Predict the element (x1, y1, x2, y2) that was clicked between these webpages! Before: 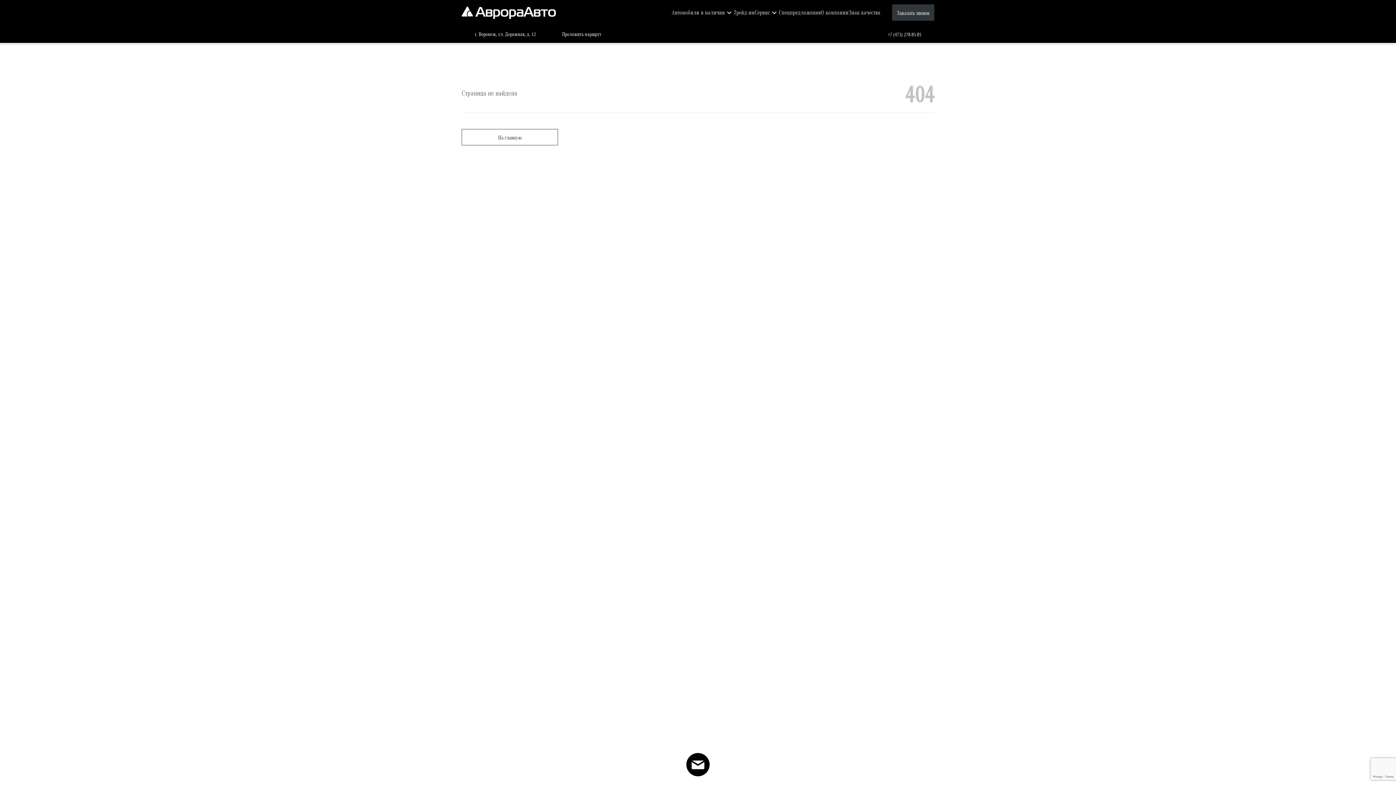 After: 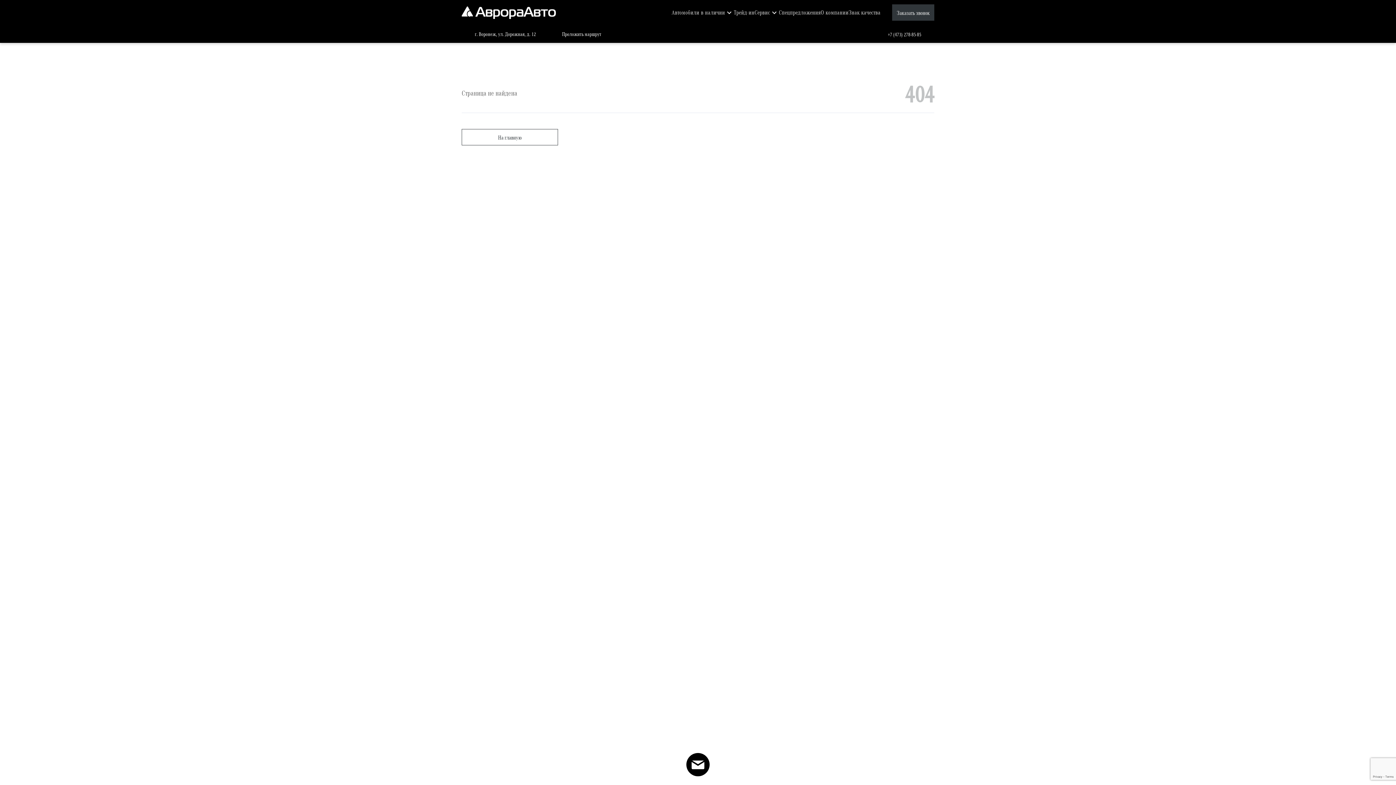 Action: bbox: (549, 29, 601, 38) label: Проложить маршрут